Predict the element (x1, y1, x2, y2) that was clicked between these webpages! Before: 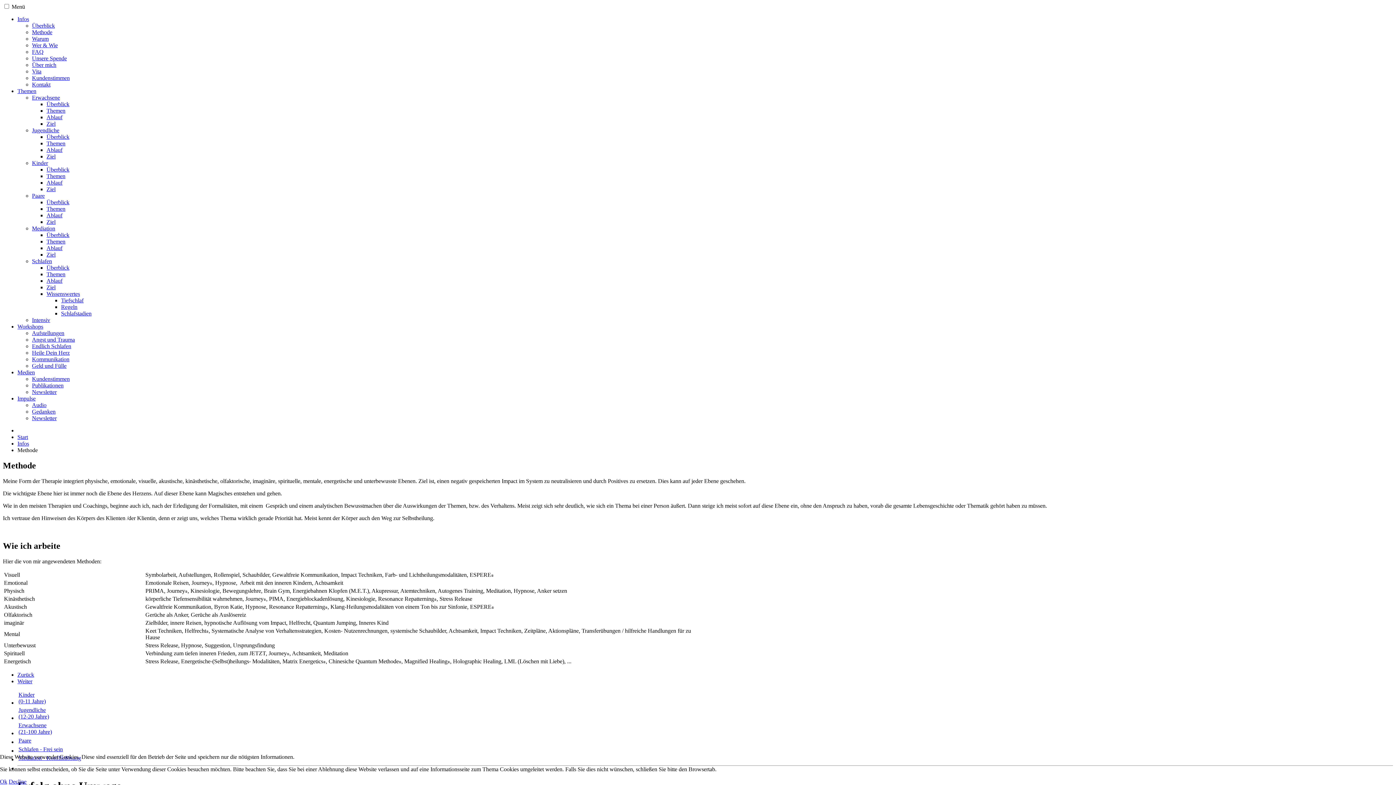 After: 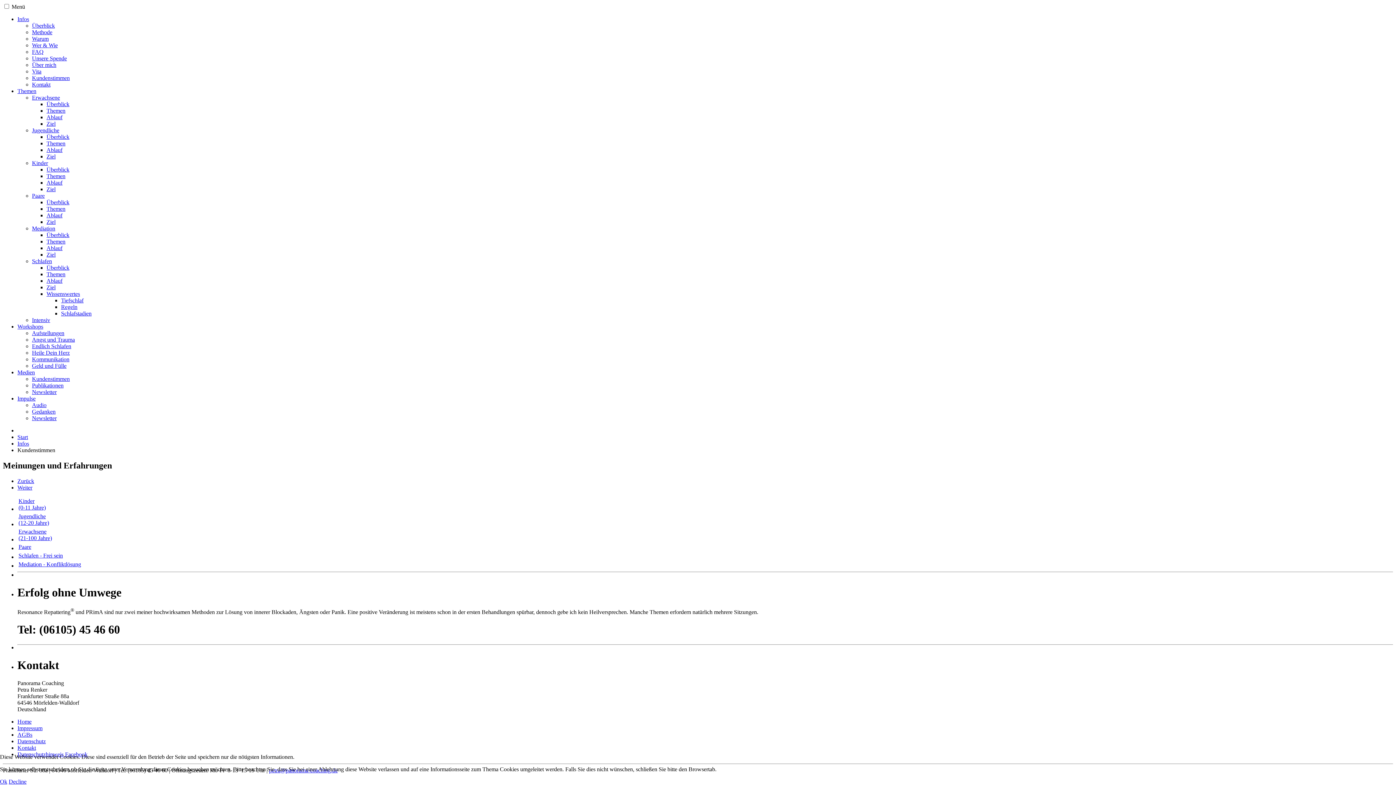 Action: label: Kundenstimmen bbox: (32, 74, 69, 81)